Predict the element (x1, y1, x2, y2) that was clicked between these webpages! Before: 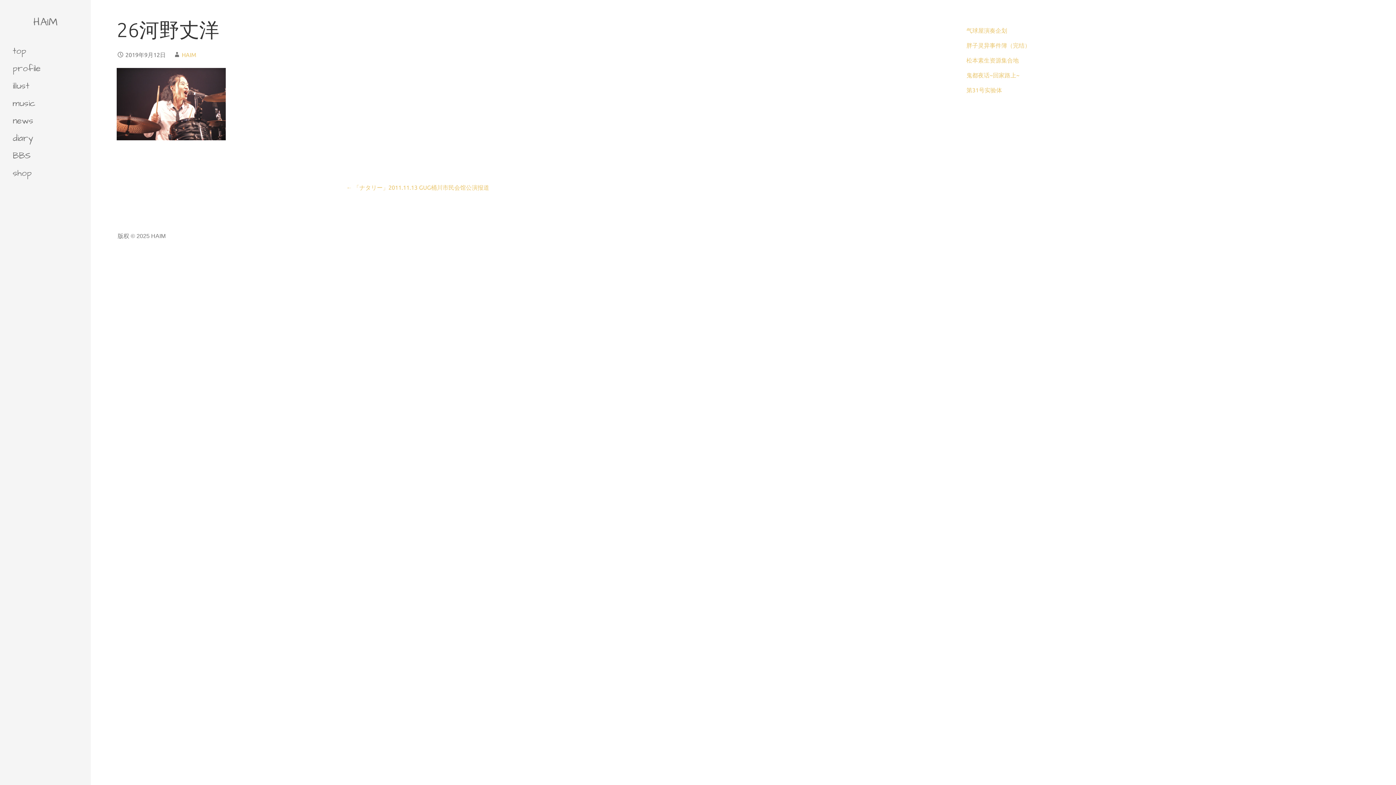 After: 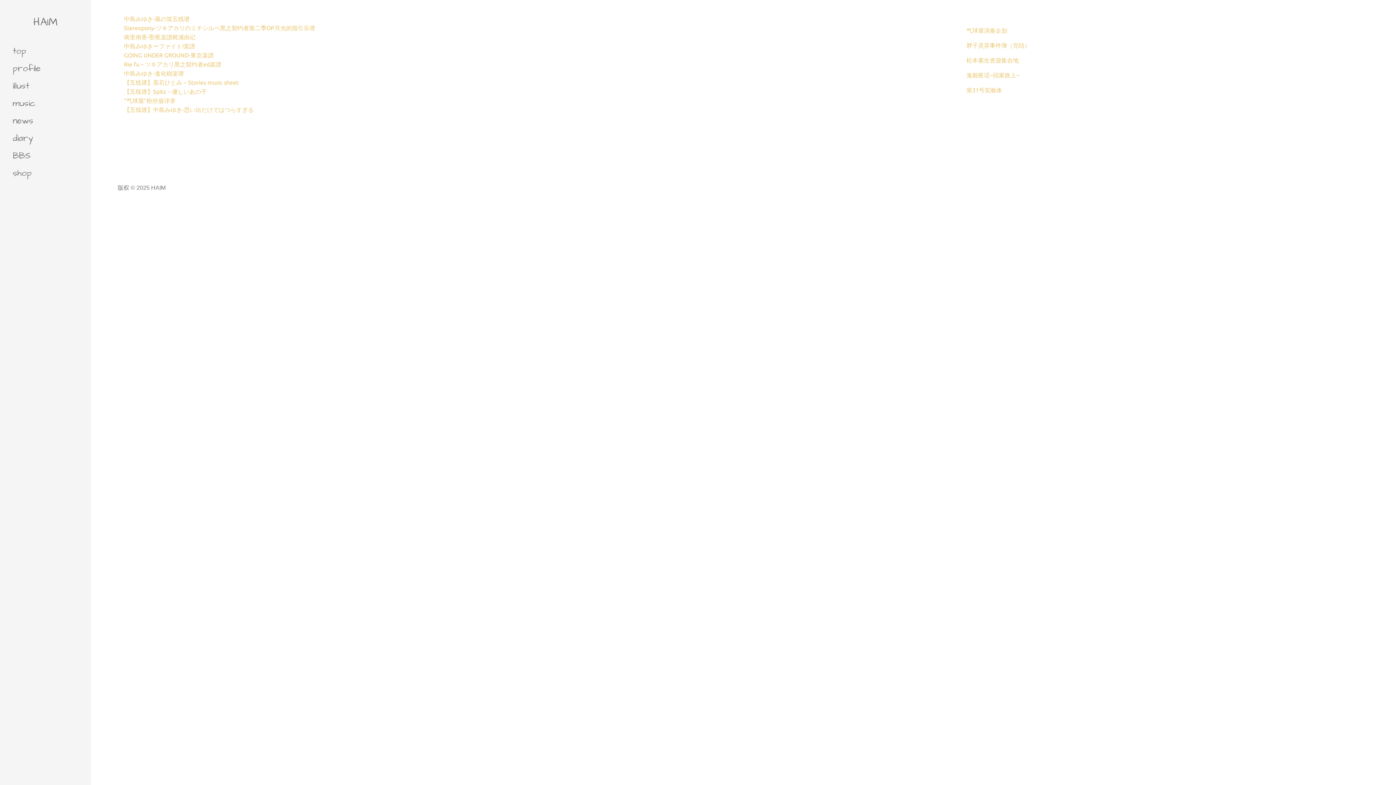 Action: bbox: (966, 27, 1007, 33) label: 气球屋演奏企划